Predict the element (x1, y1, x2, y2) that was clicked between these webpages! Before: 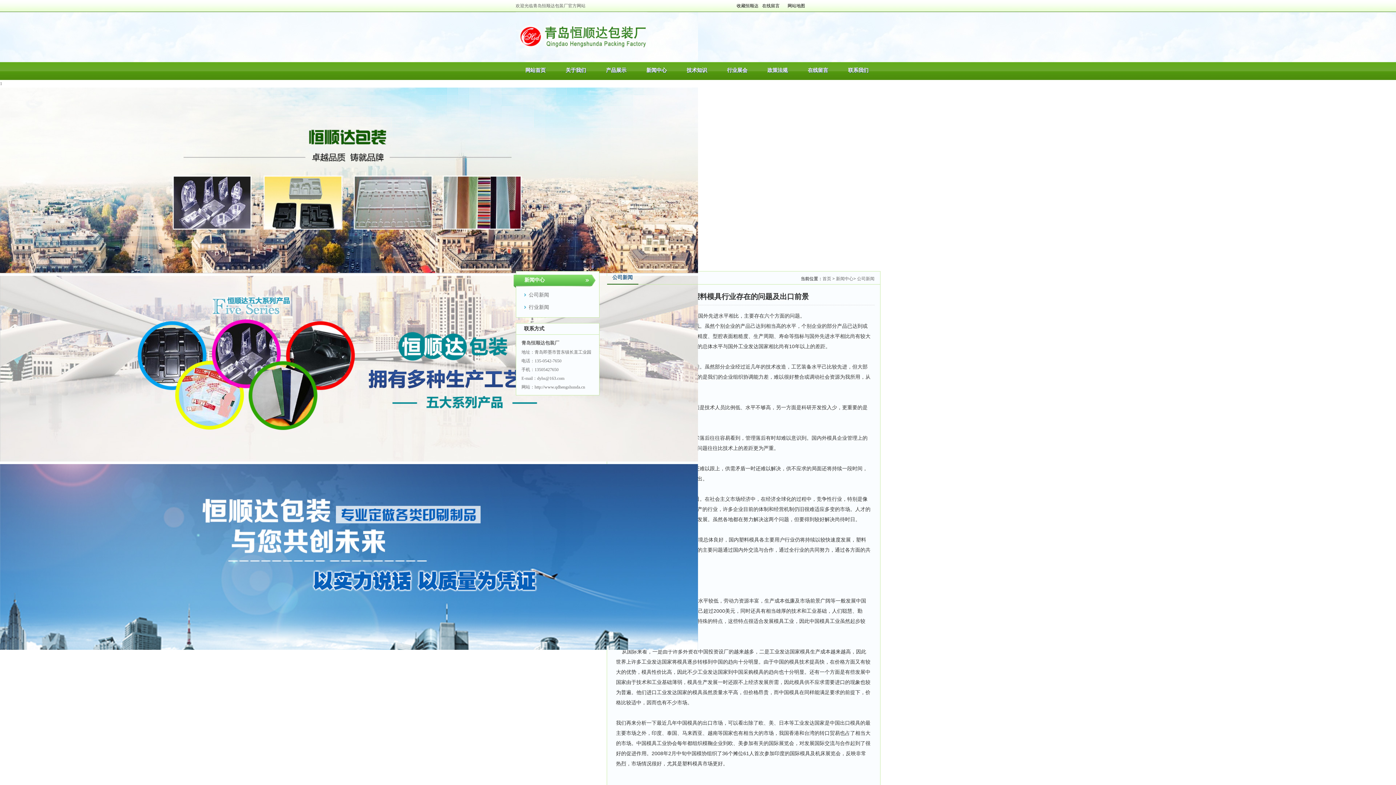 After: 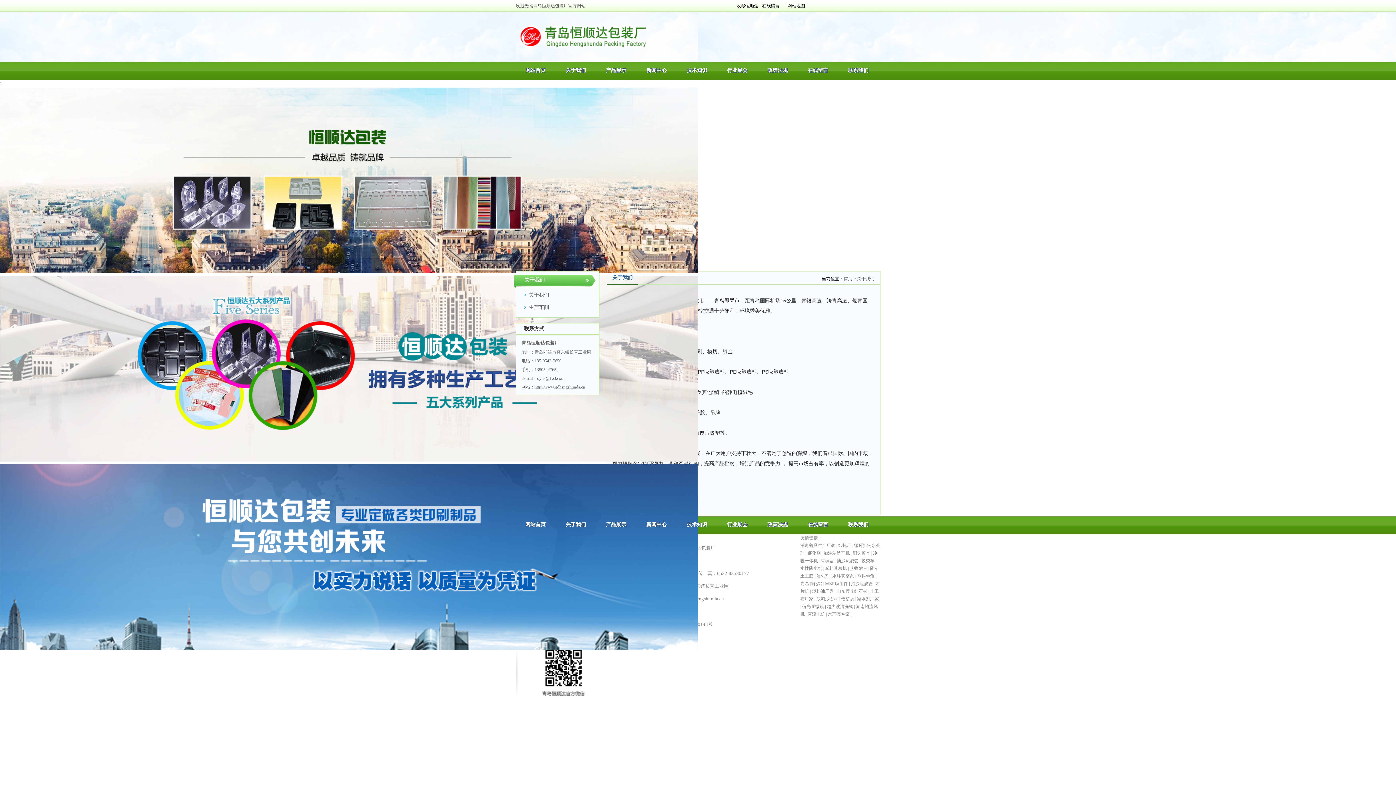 Action: bbox: (556, 60, 595, 80) label: 关于我们